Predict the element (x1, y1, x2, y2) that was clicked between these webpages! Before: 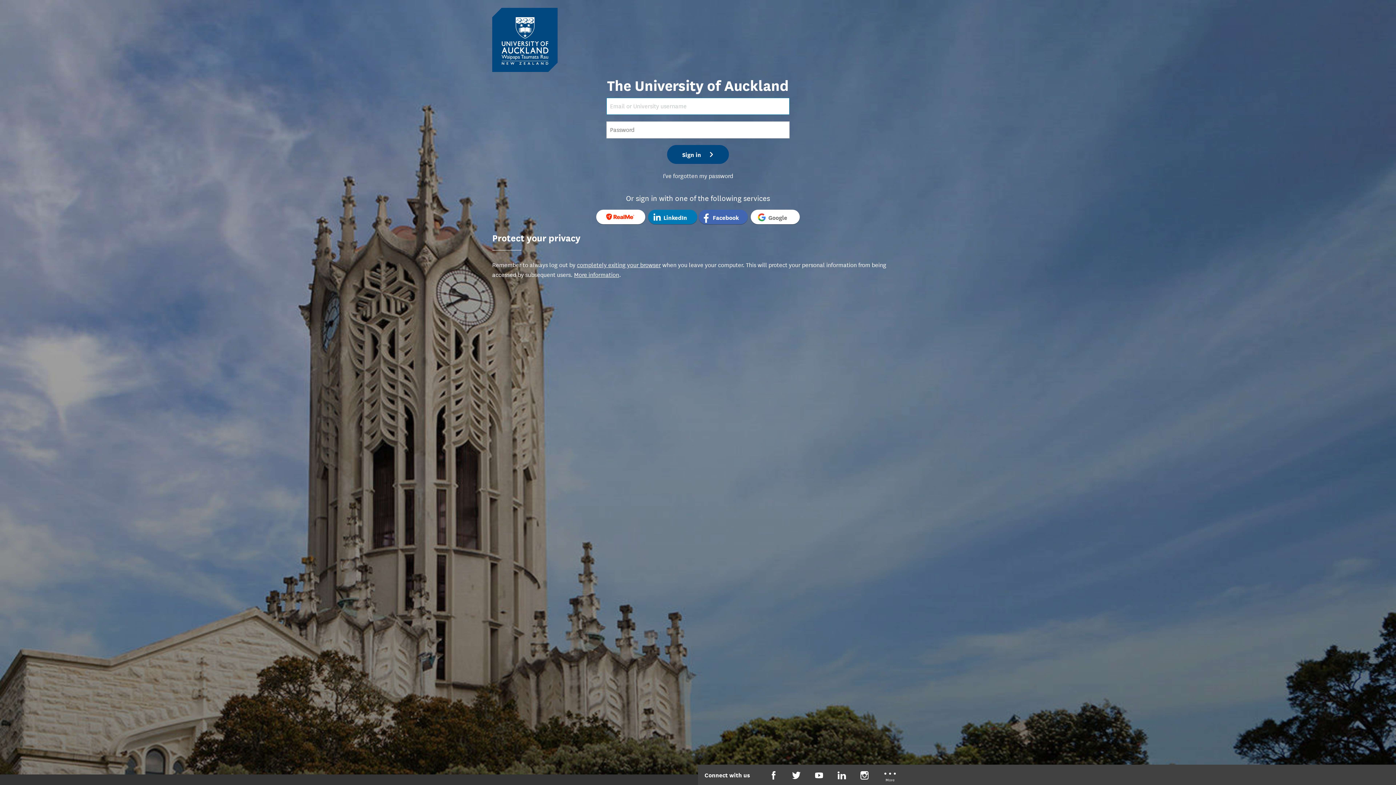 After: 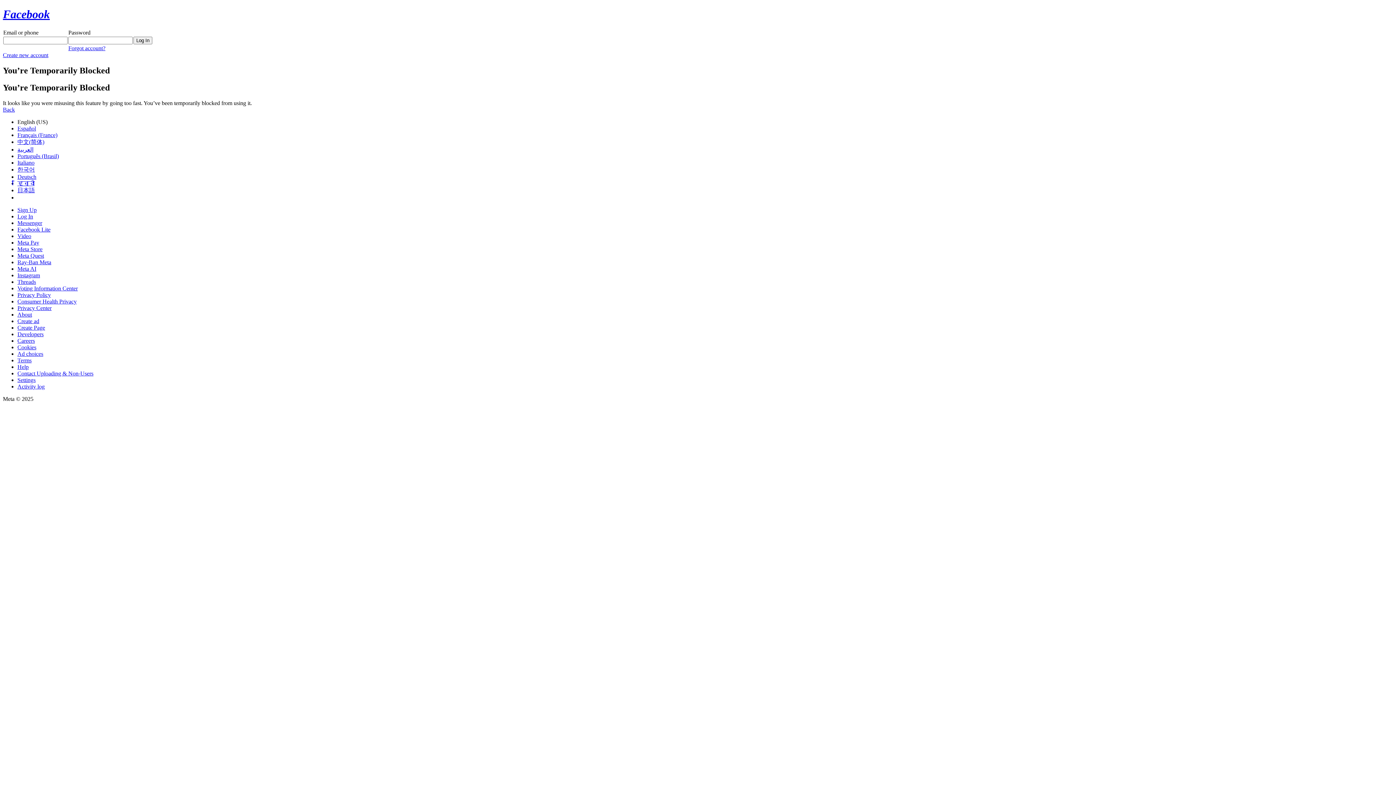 Action: bbox: (698, 209, 748, 224) label:  Facebook